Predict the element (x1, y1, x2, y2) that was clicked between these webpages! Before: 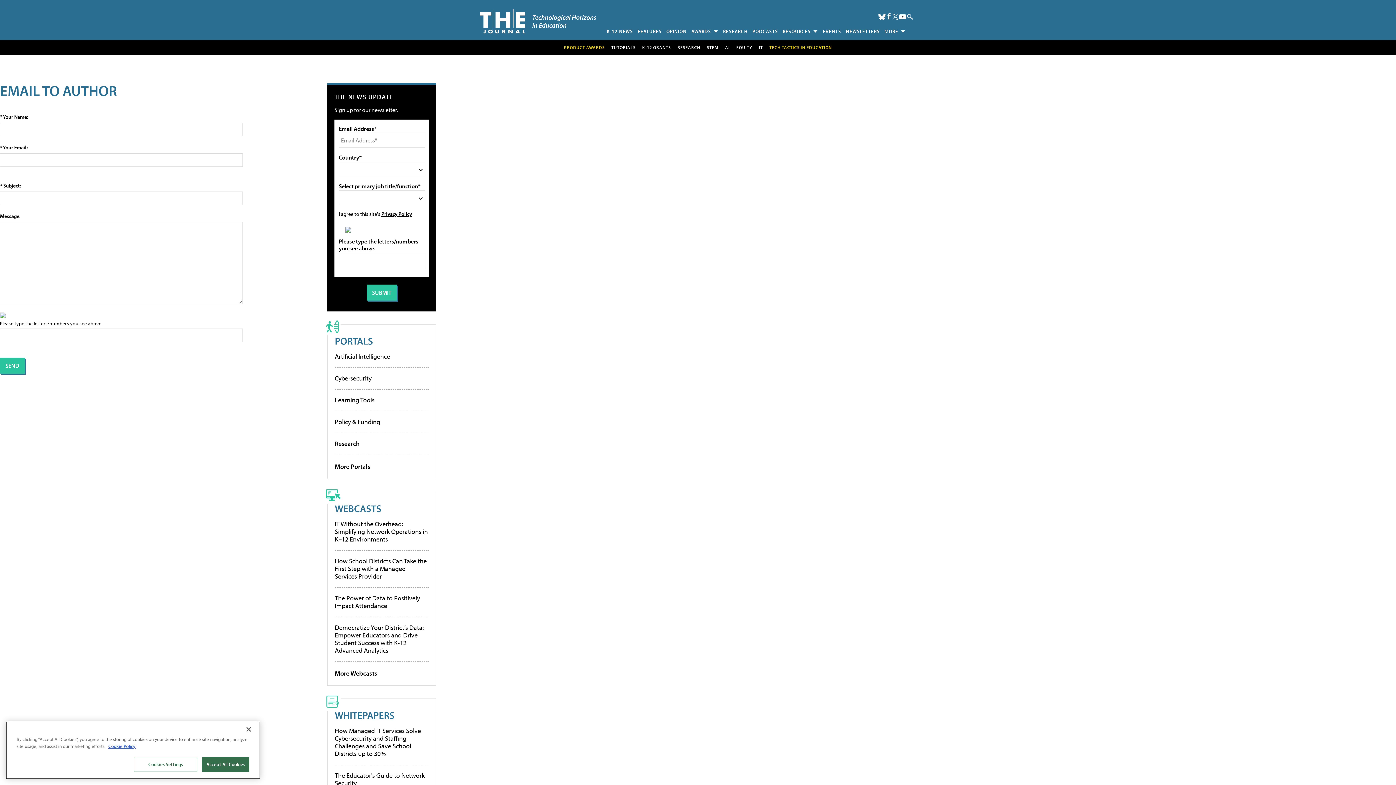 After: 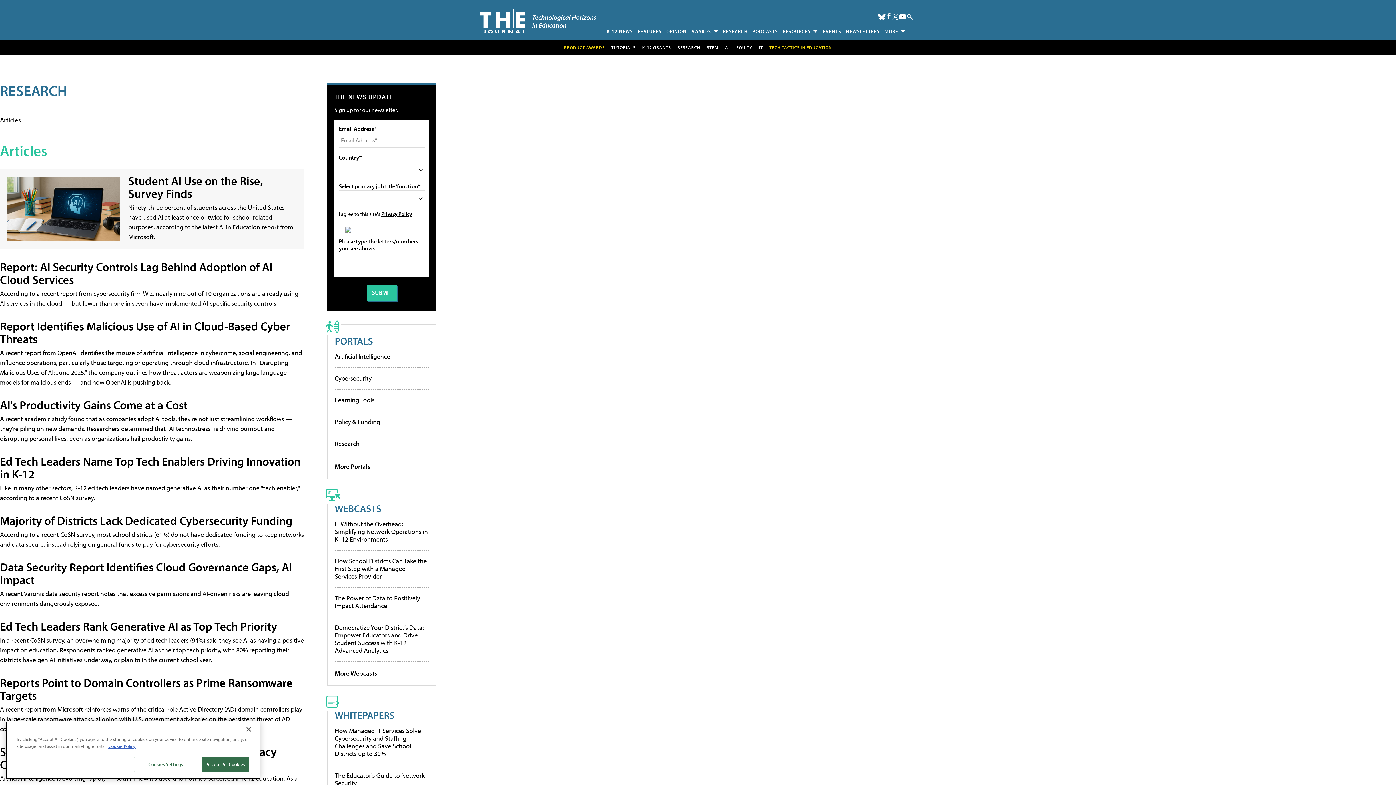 Action: bbox: (334, 439, 359, 447) label: Research